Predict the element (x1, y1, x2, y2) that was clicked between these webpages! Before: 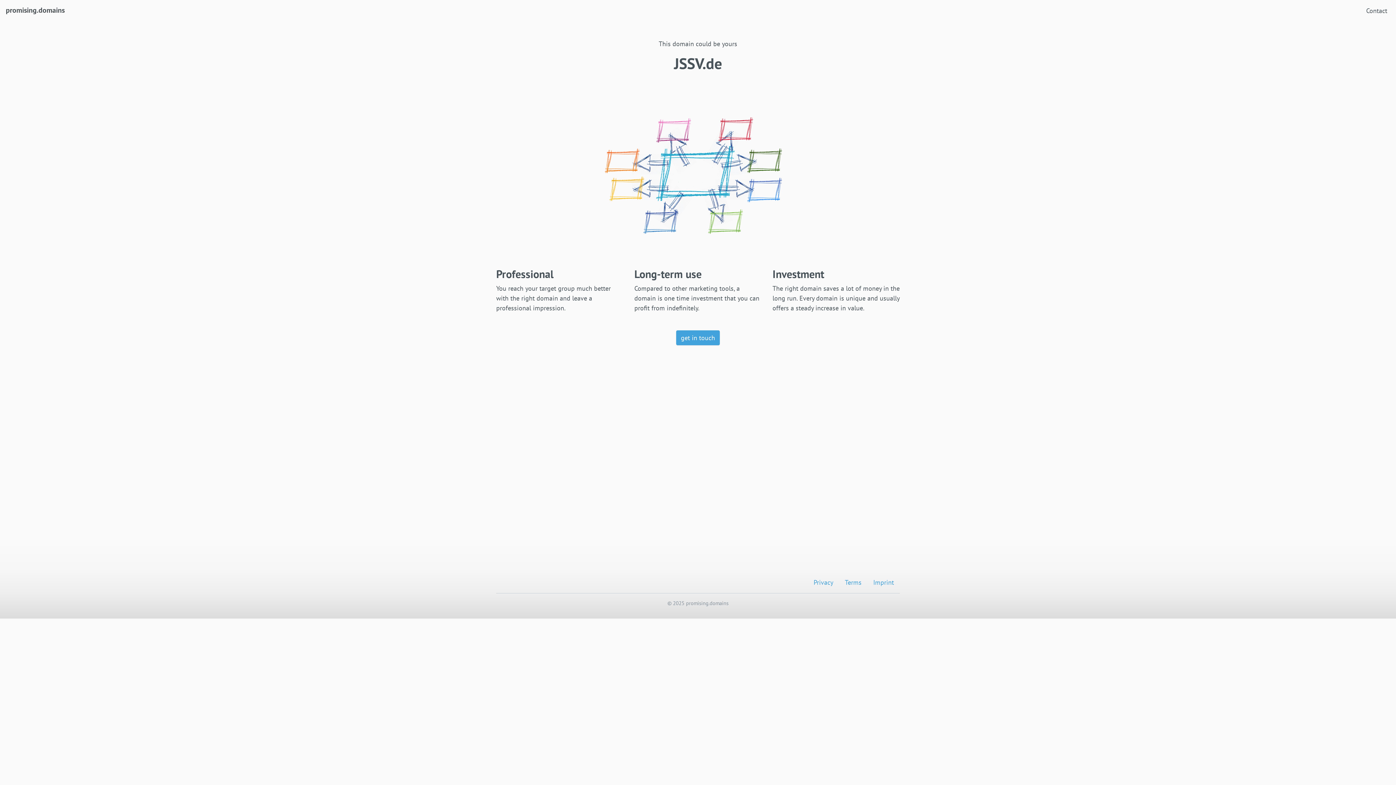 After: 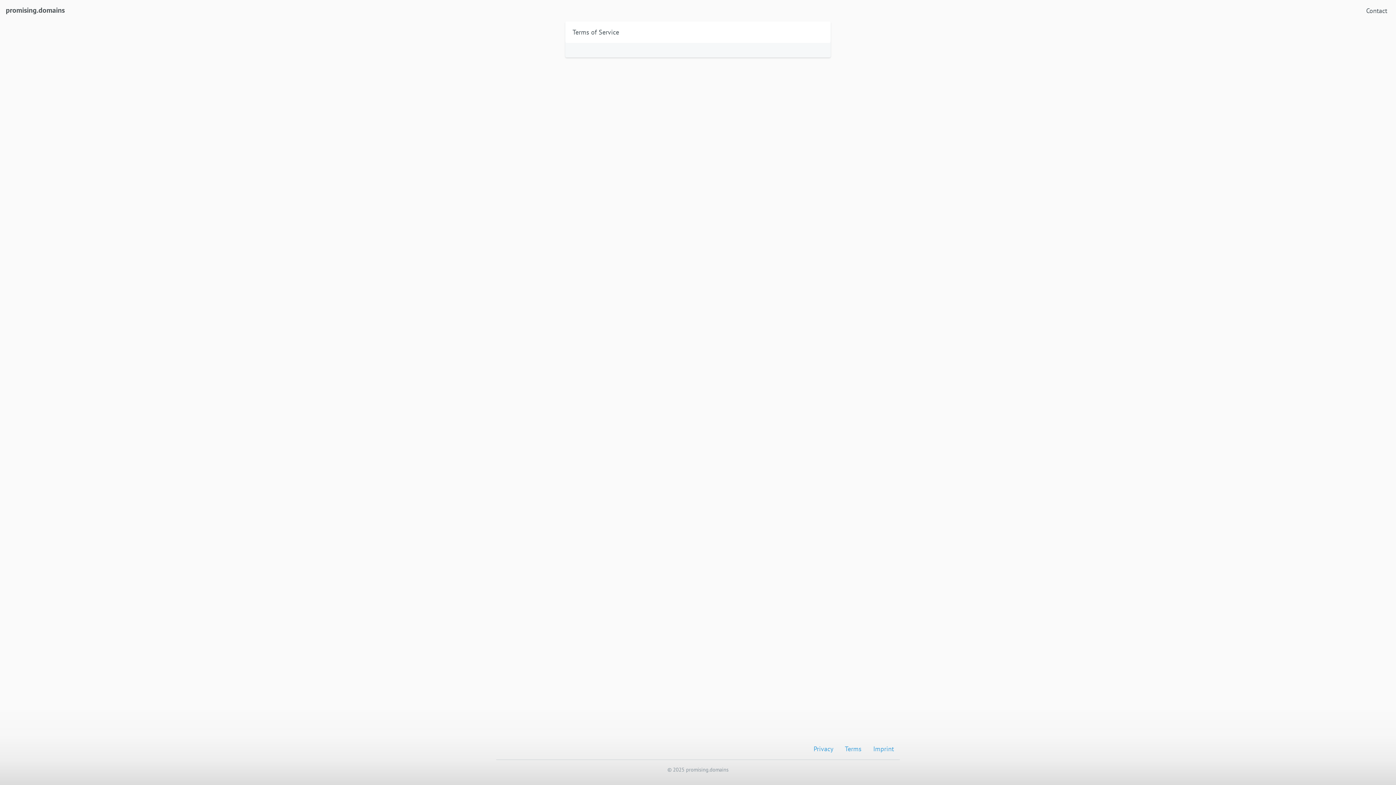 Action: bbox: (839, 574, 867, 590) label: Terms